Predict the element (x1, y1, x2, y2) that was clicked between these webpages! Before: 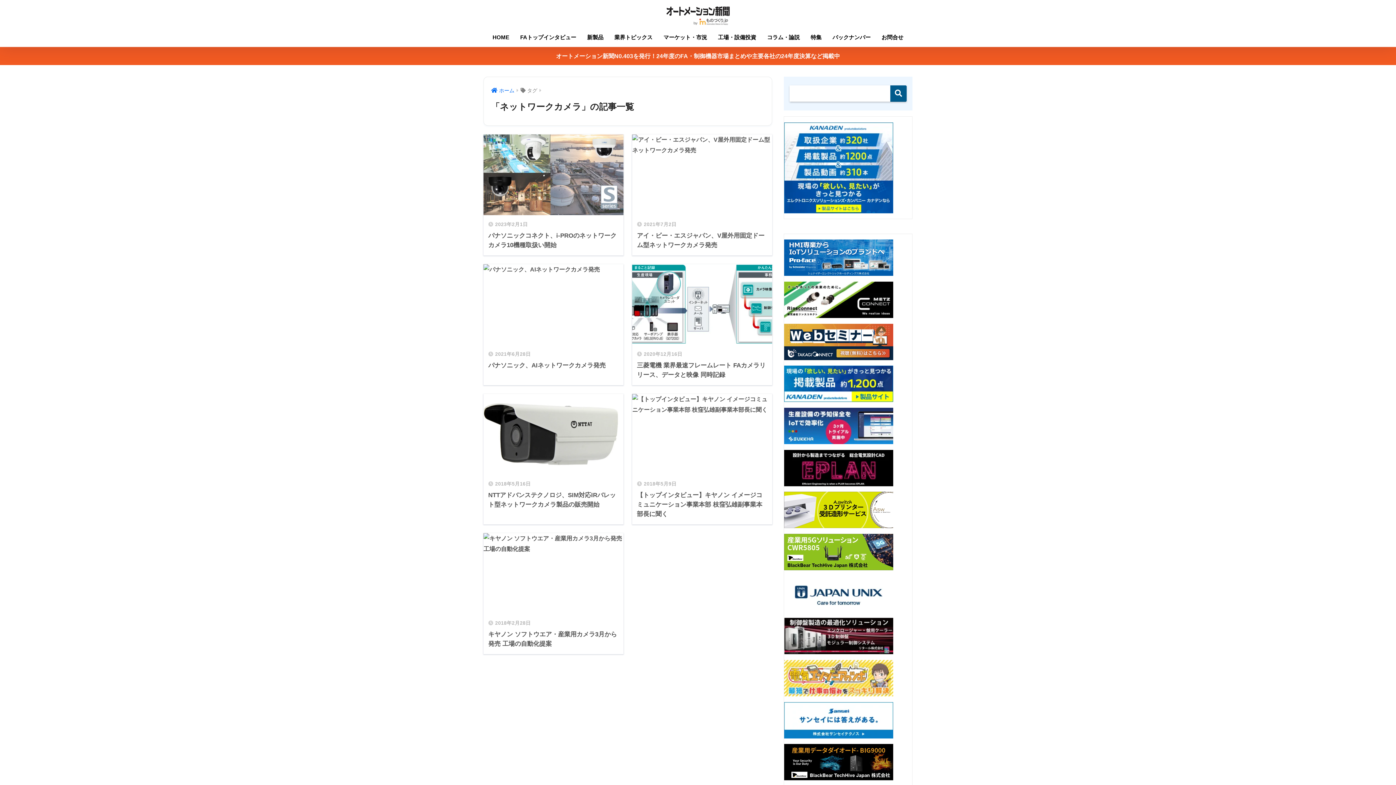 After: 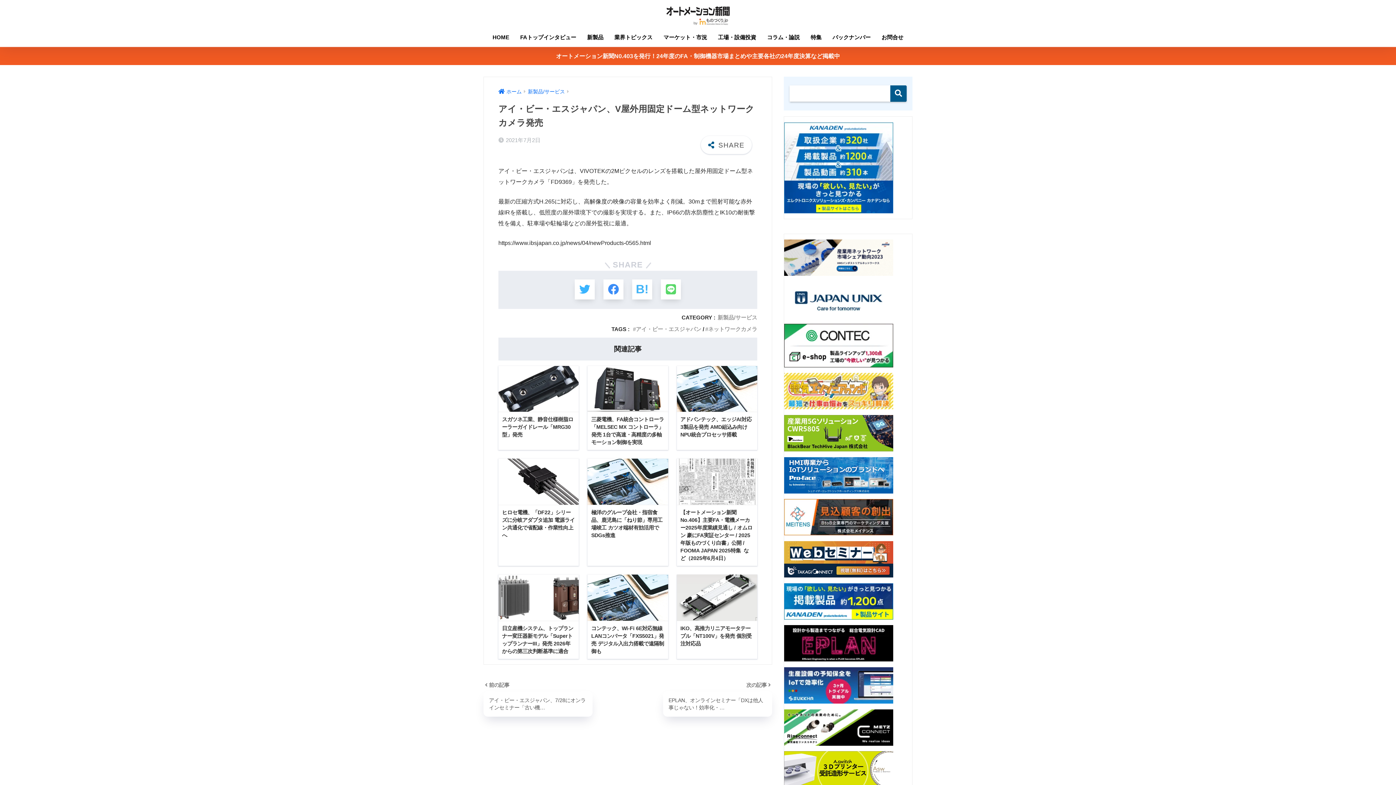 Action: label: 2021年7月2日
アイ・ビー・エスジャパン、V屋外用固定ドーム型ネットワークカメラ発売 bbox: (632, 134, 772, 255)